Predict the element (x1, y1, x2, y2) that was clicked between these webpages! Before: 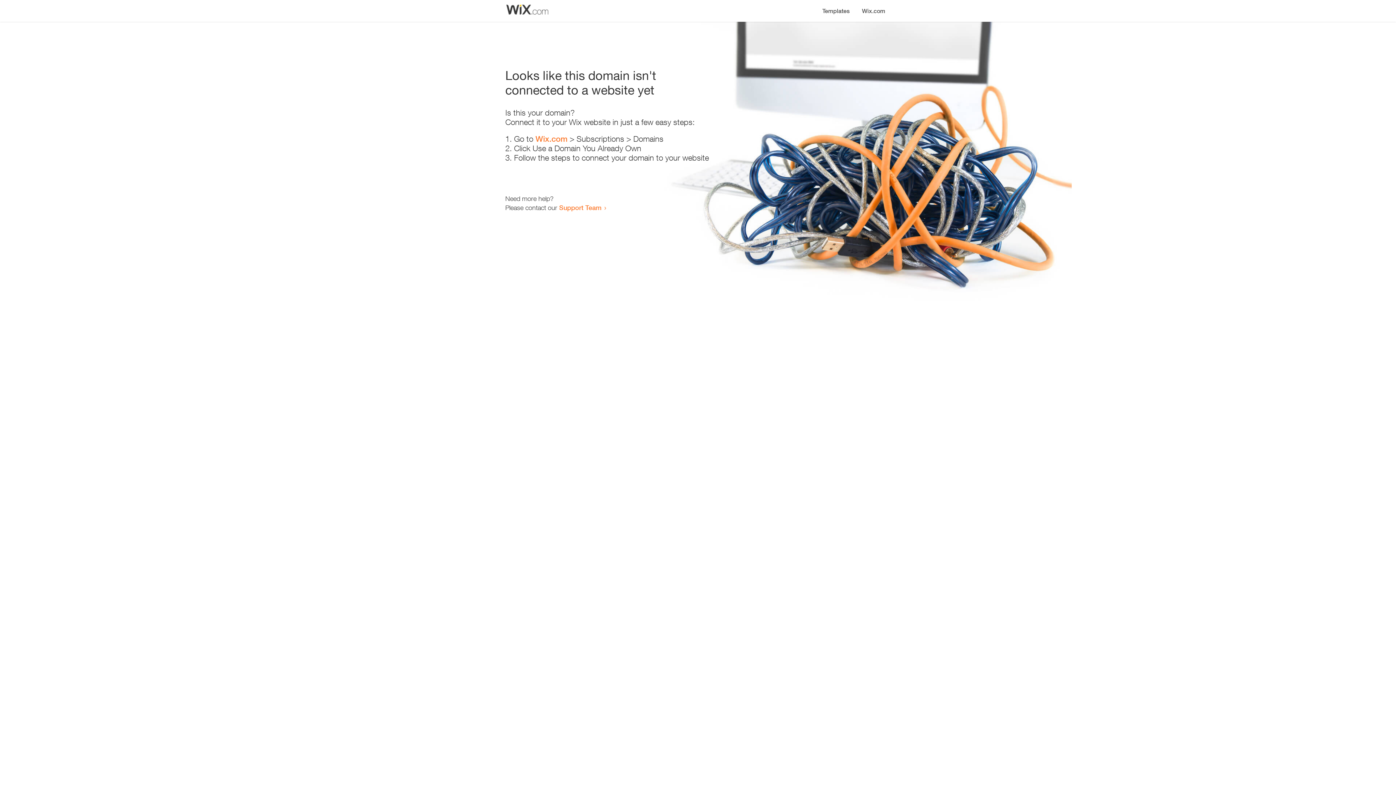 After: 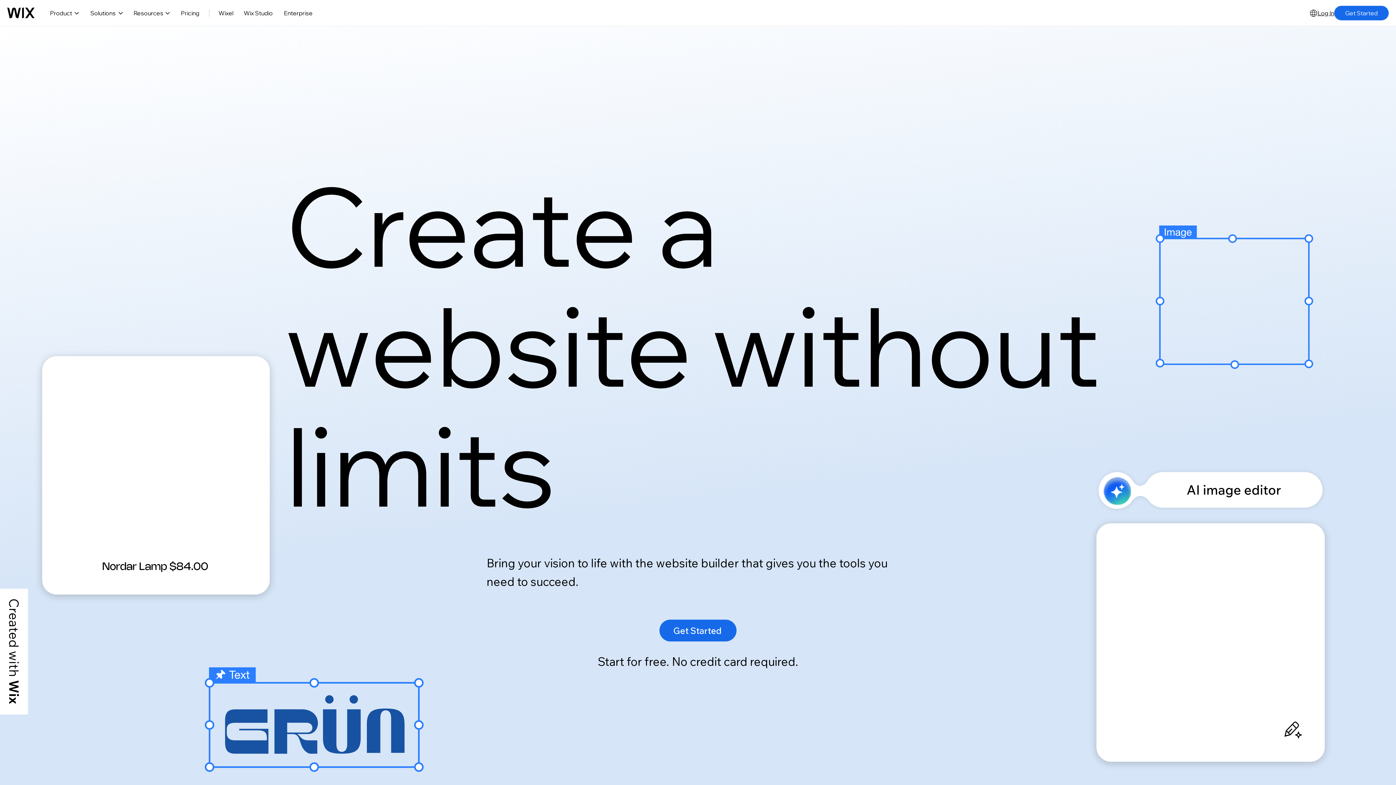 Action: label: Wix.com bbox: (856, 0, 890, 14)